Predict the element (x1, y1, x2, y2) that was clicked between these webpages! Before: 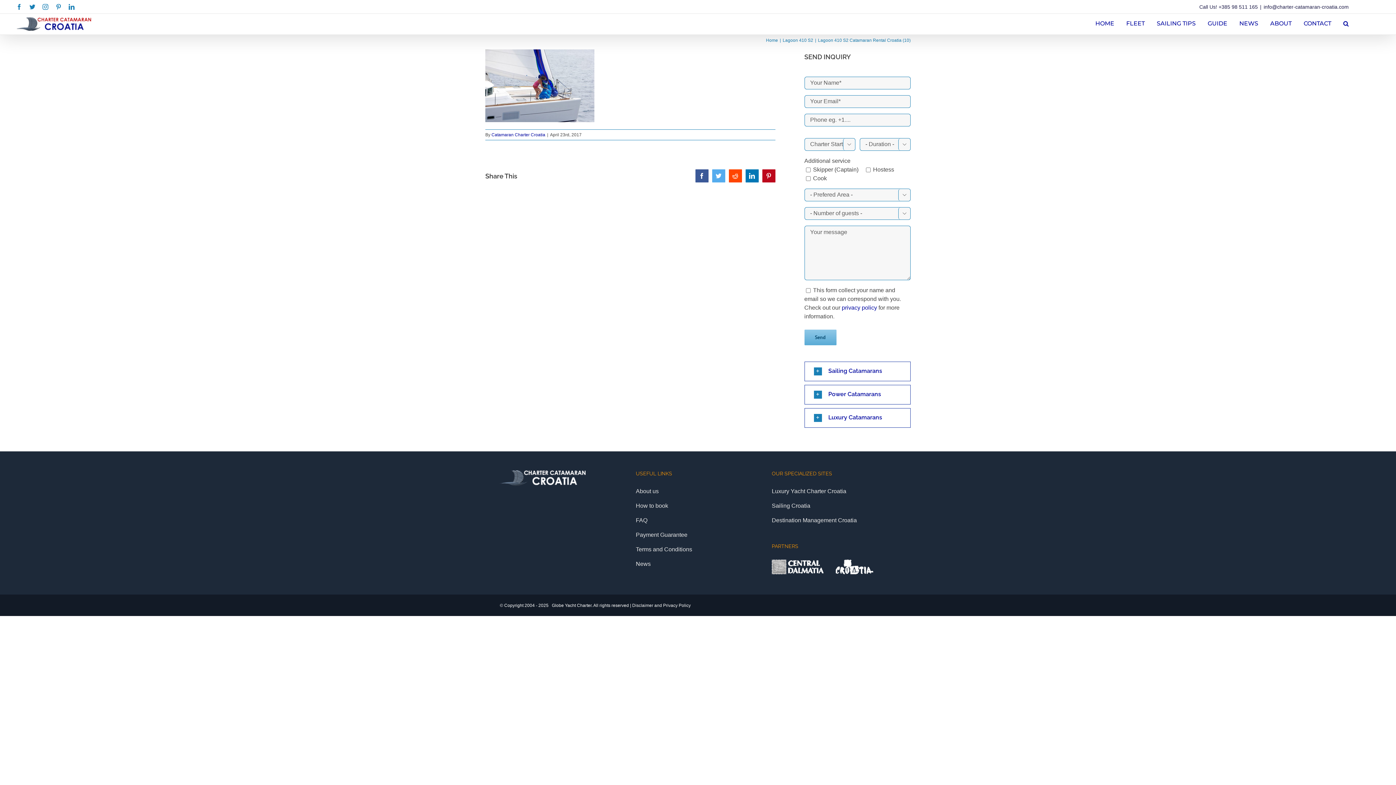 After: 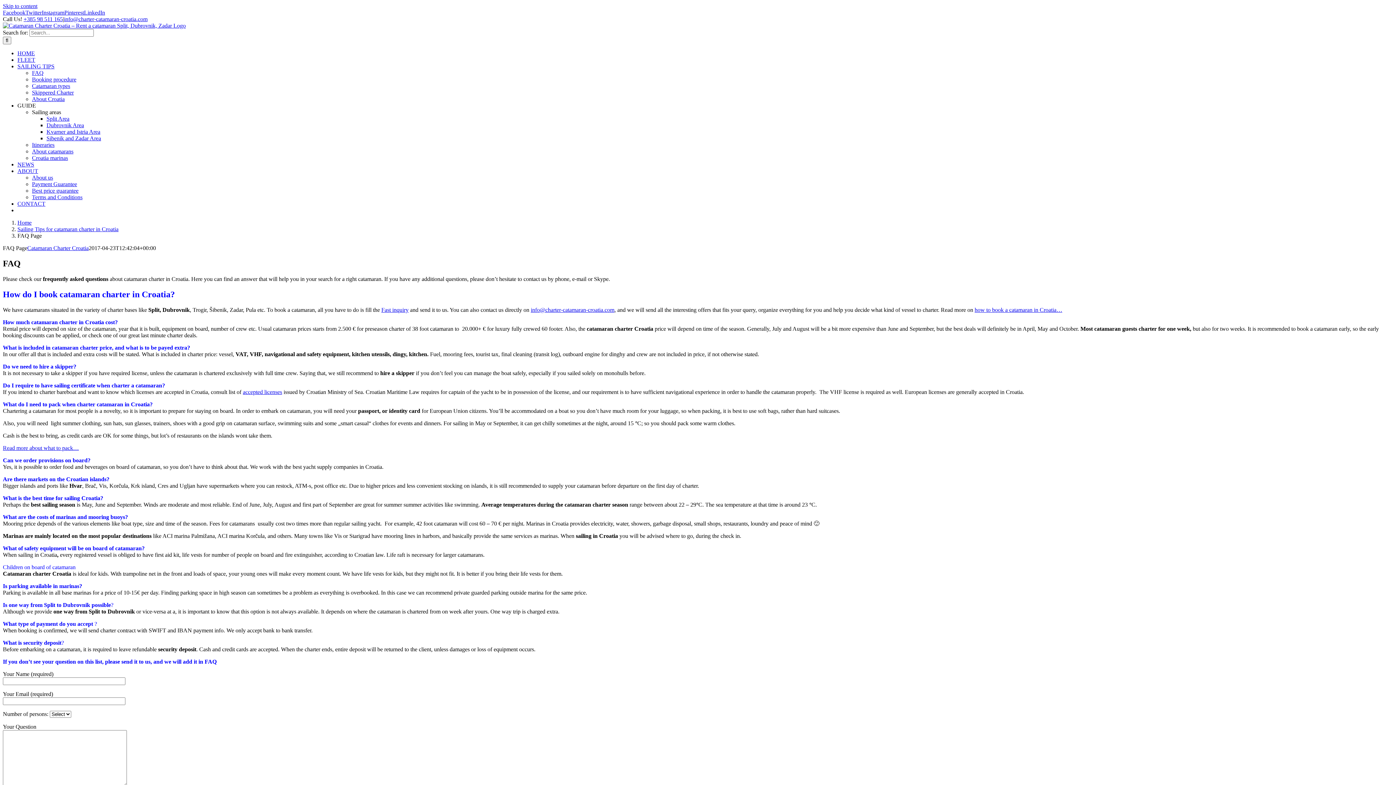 Action: bbox: (636, 517, 647, 523) label: FAQ